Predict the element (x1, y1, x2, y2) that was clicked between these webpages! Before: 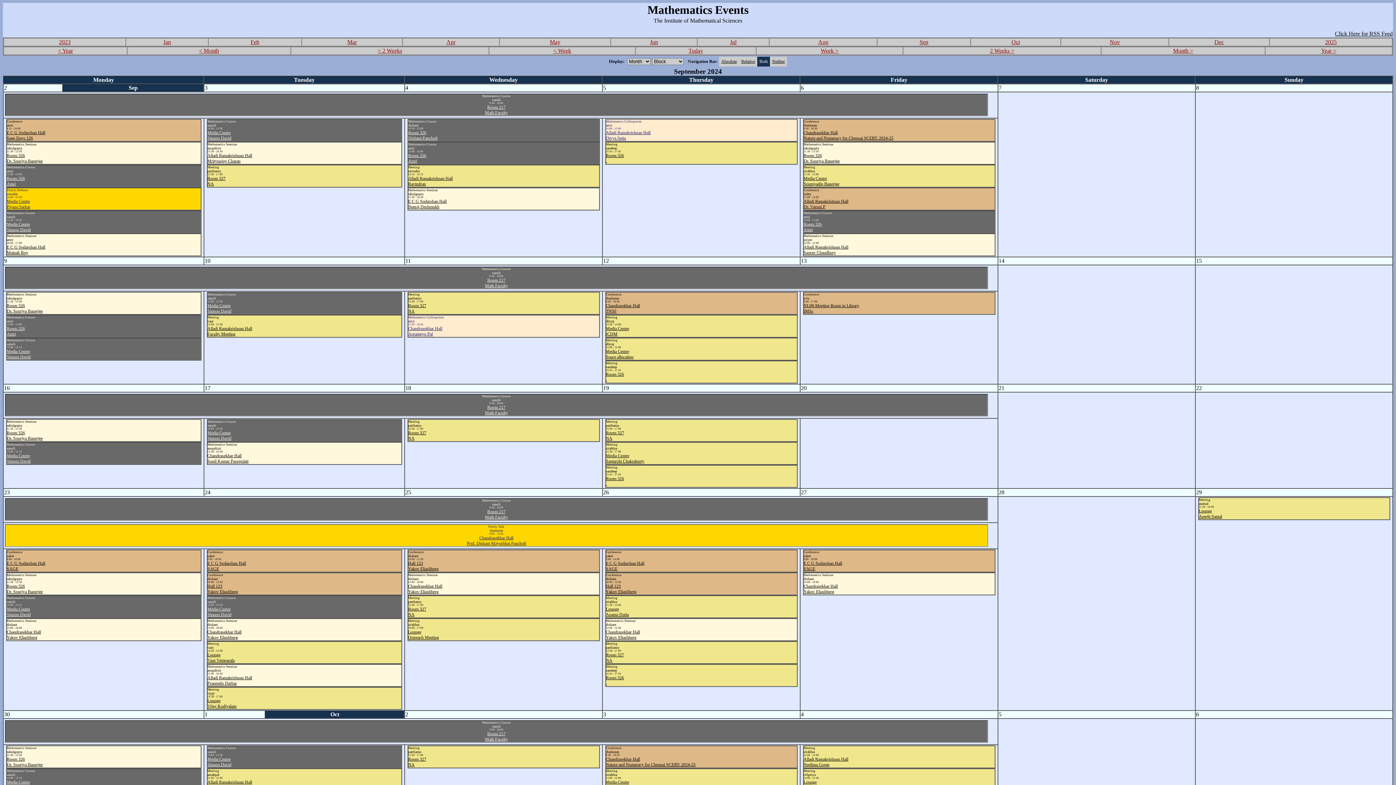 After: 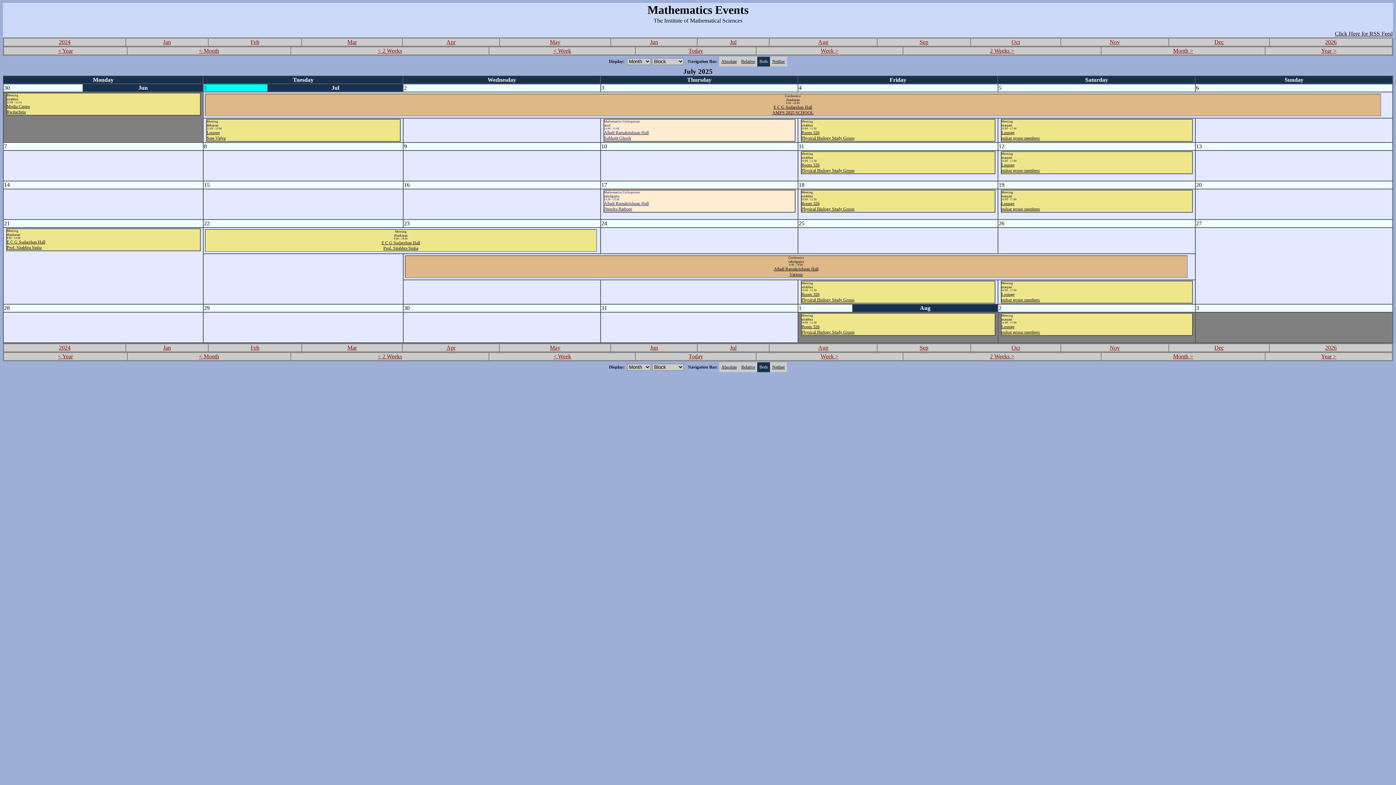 Action: label: Today bbox: (688, 47, 703, 53)